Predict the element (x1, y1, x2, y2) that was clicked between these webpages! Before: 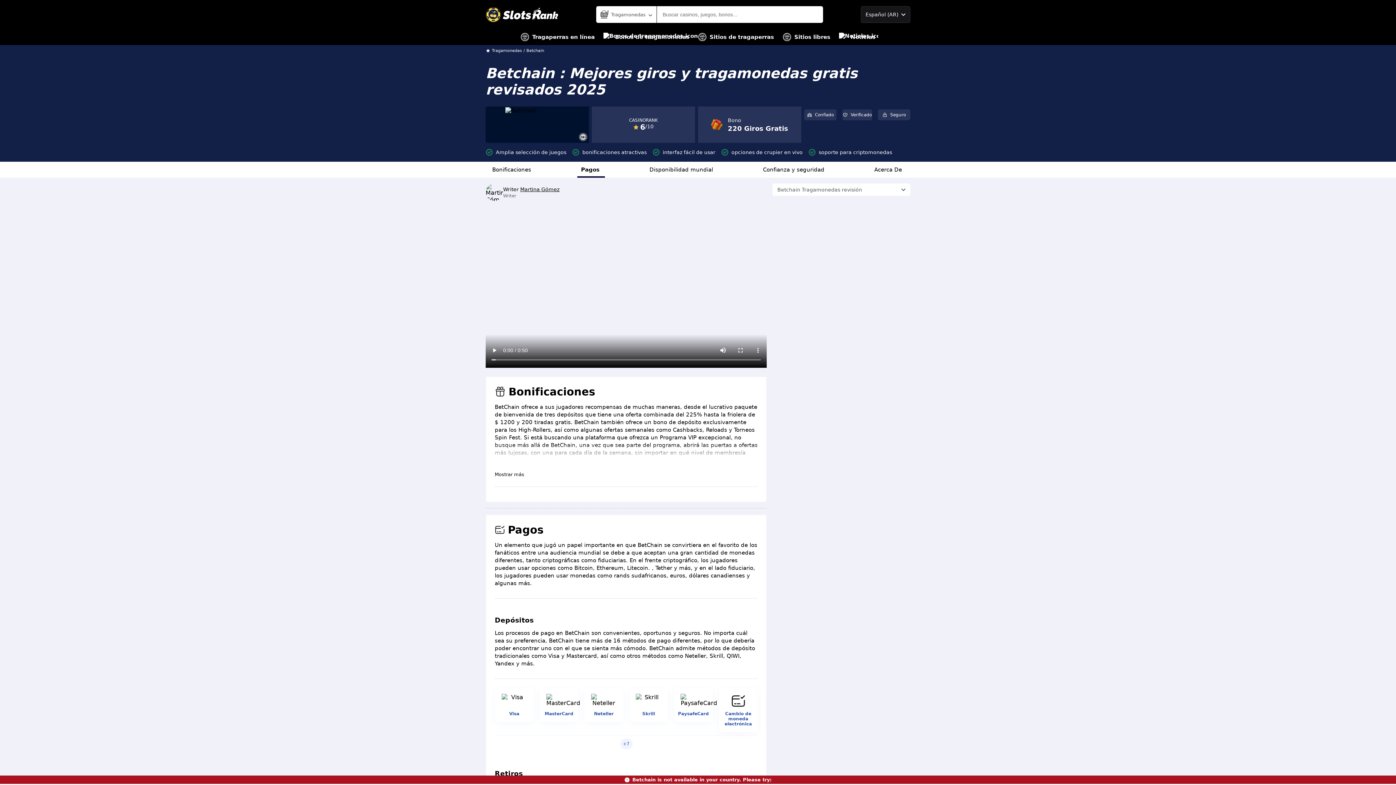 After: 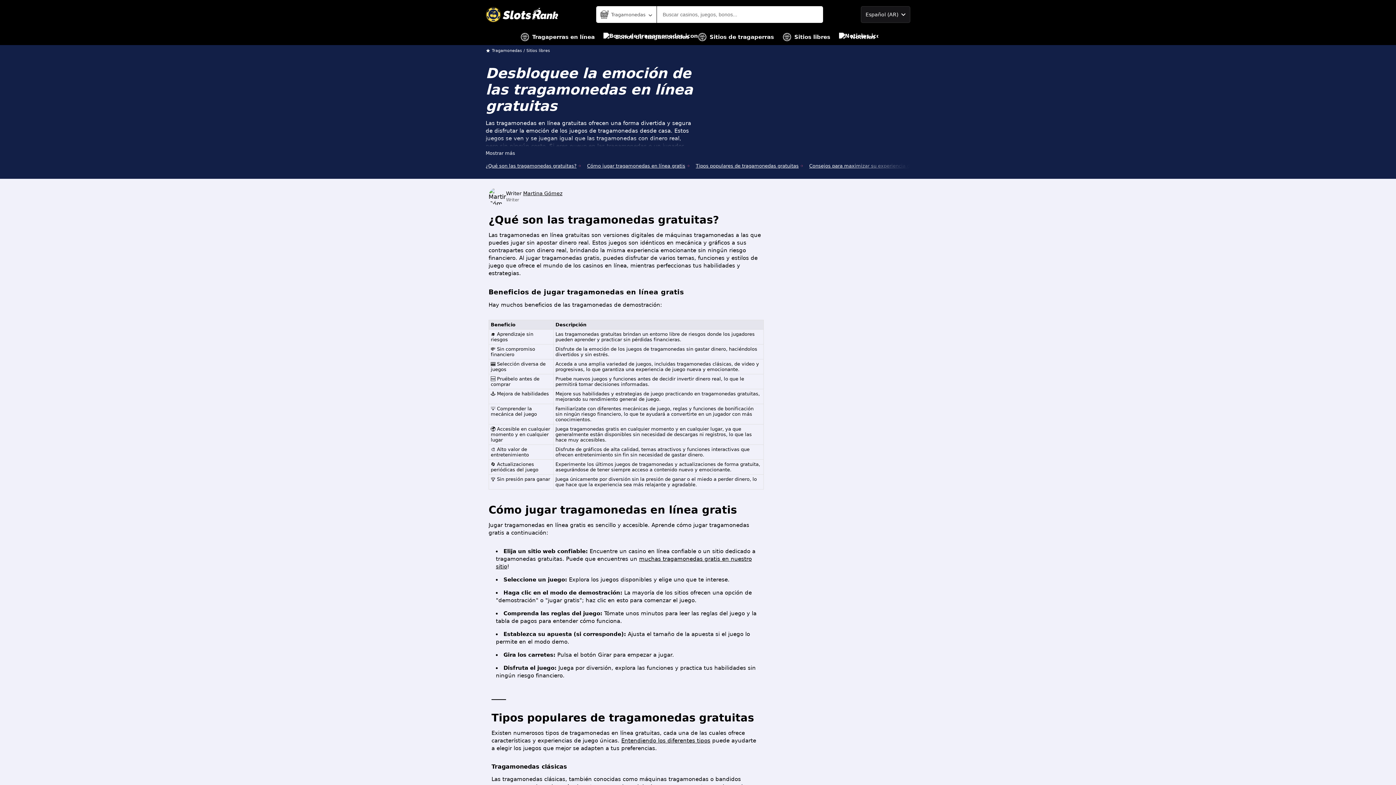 Action: label: Sitios libres bbox: (782, 29, 830, 45)